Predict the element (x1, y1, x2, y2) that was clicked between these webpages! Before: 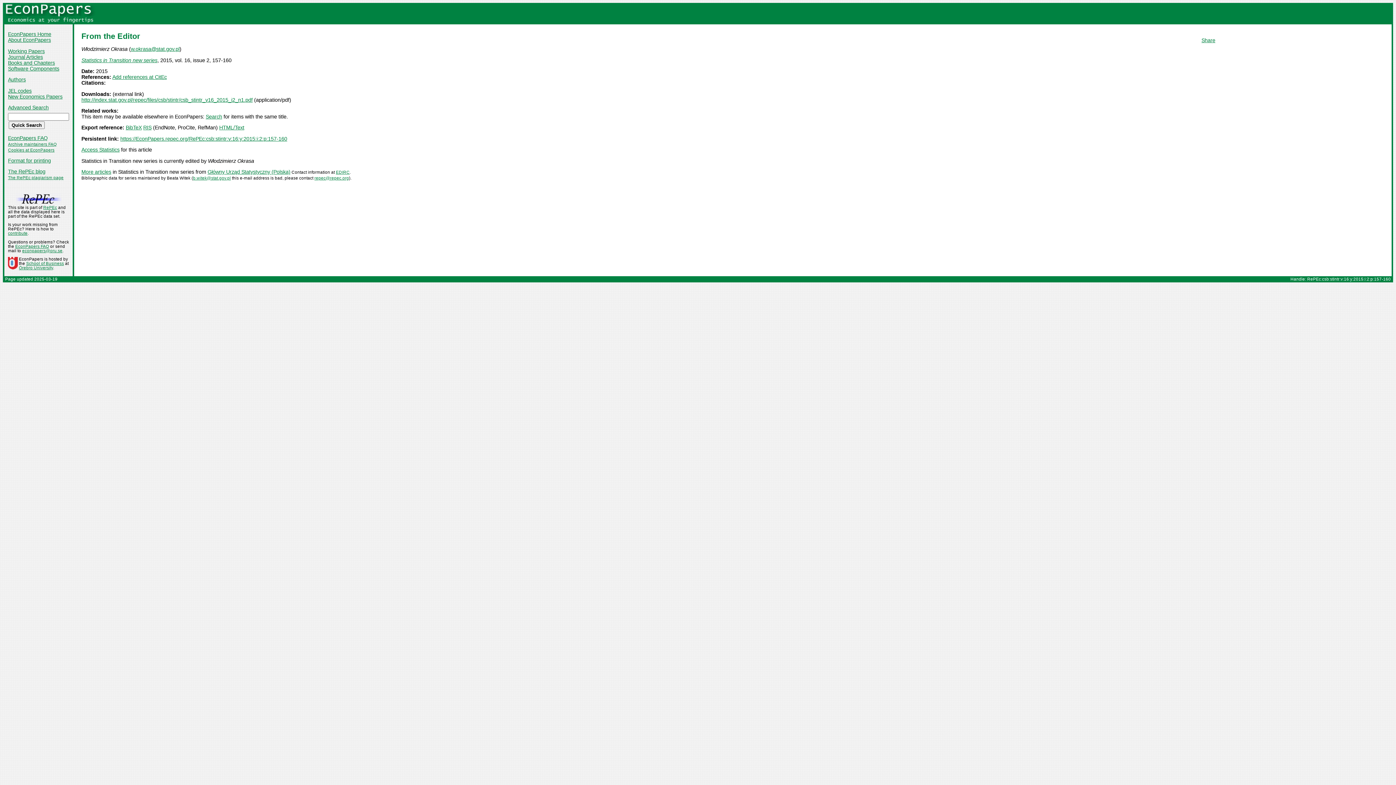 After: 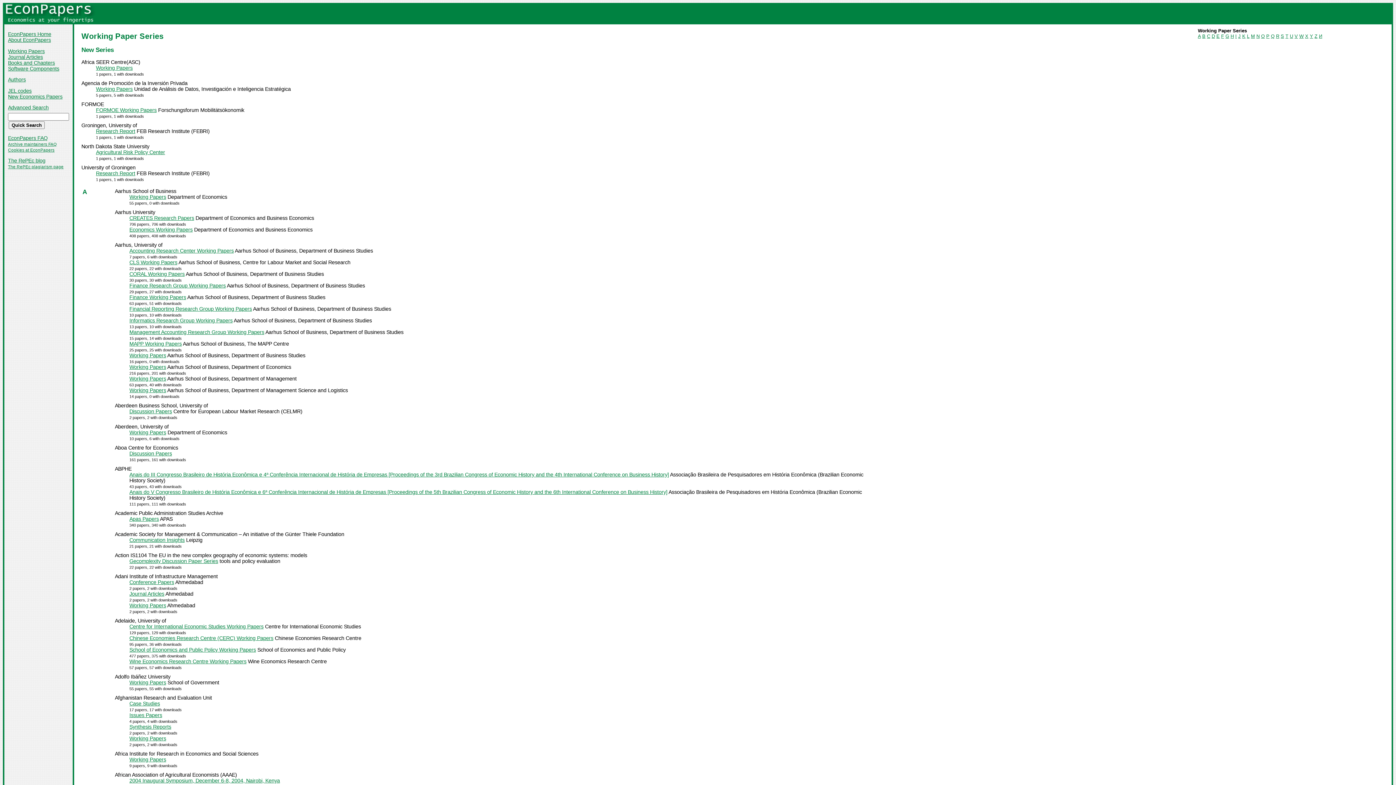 Action: bbox: (8, 48, 44, 54) label: Working Papers